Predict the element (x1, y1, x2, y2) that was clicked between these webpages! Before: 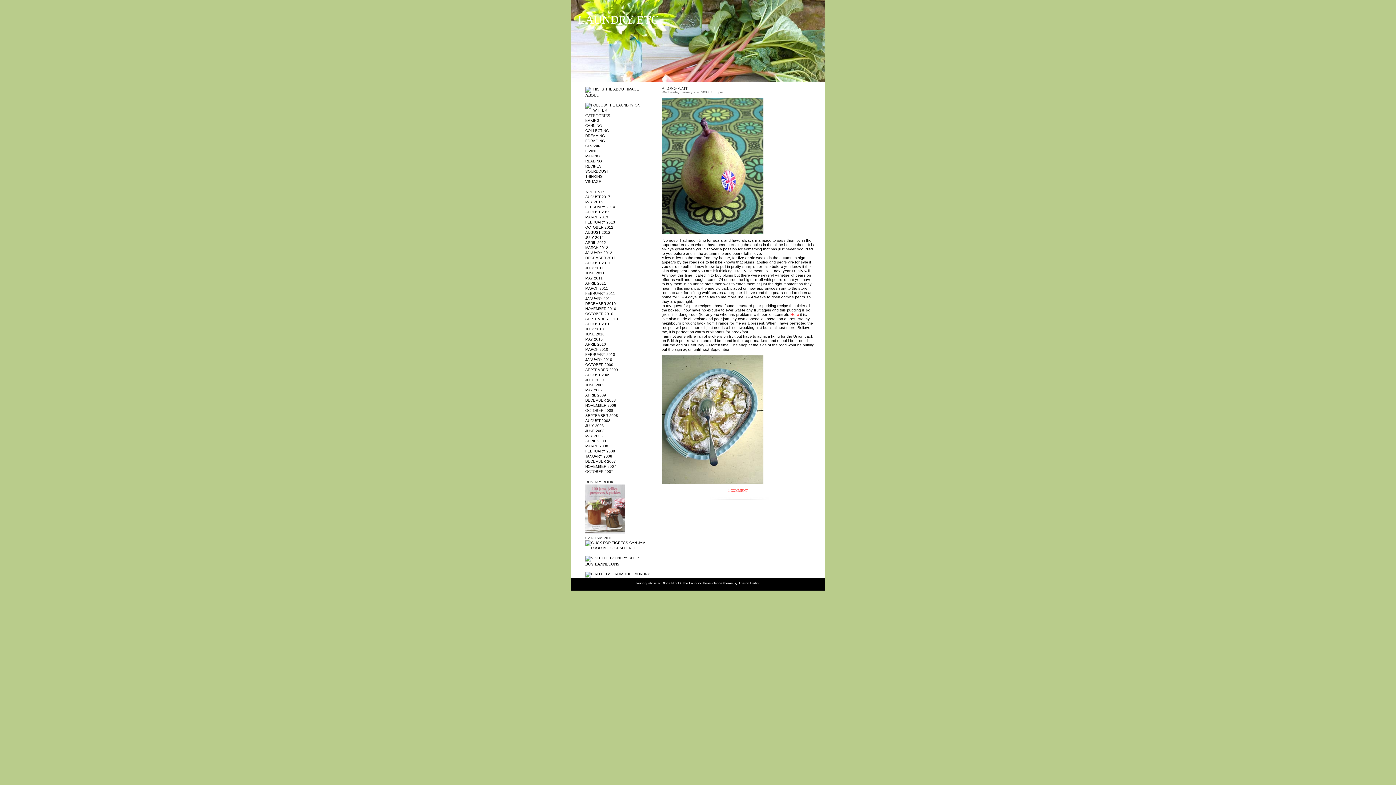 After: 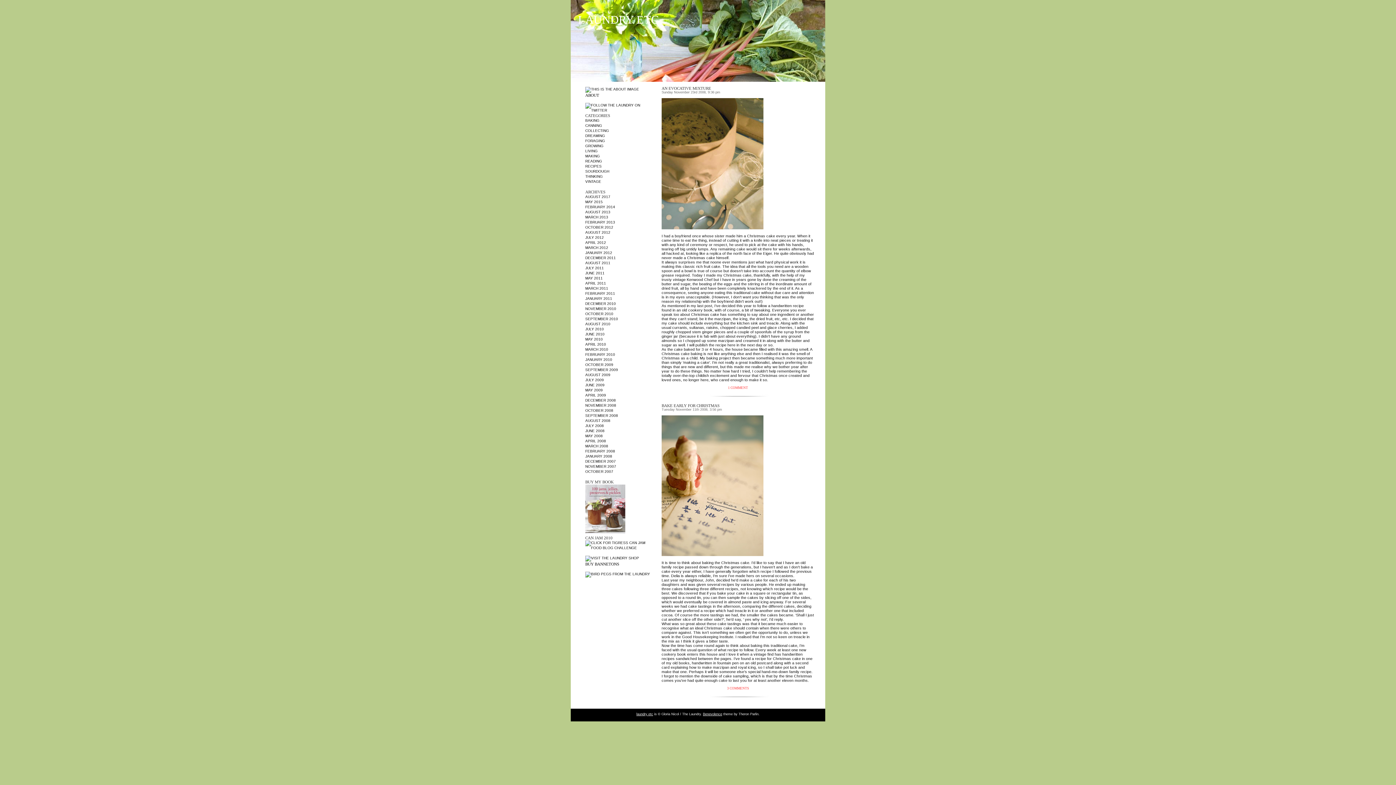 Action: bbox: (585, 403, 616, 407) label: NOVEMBER 2008